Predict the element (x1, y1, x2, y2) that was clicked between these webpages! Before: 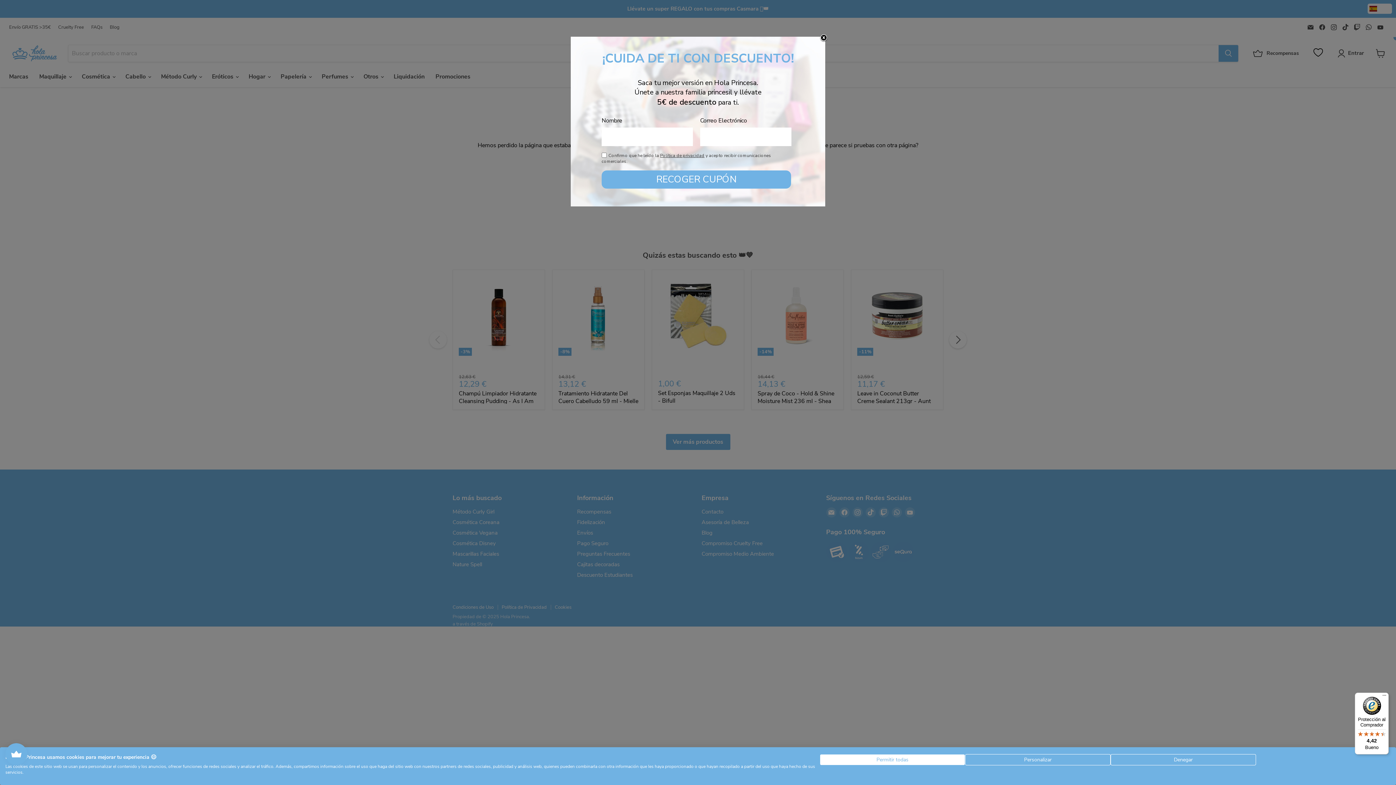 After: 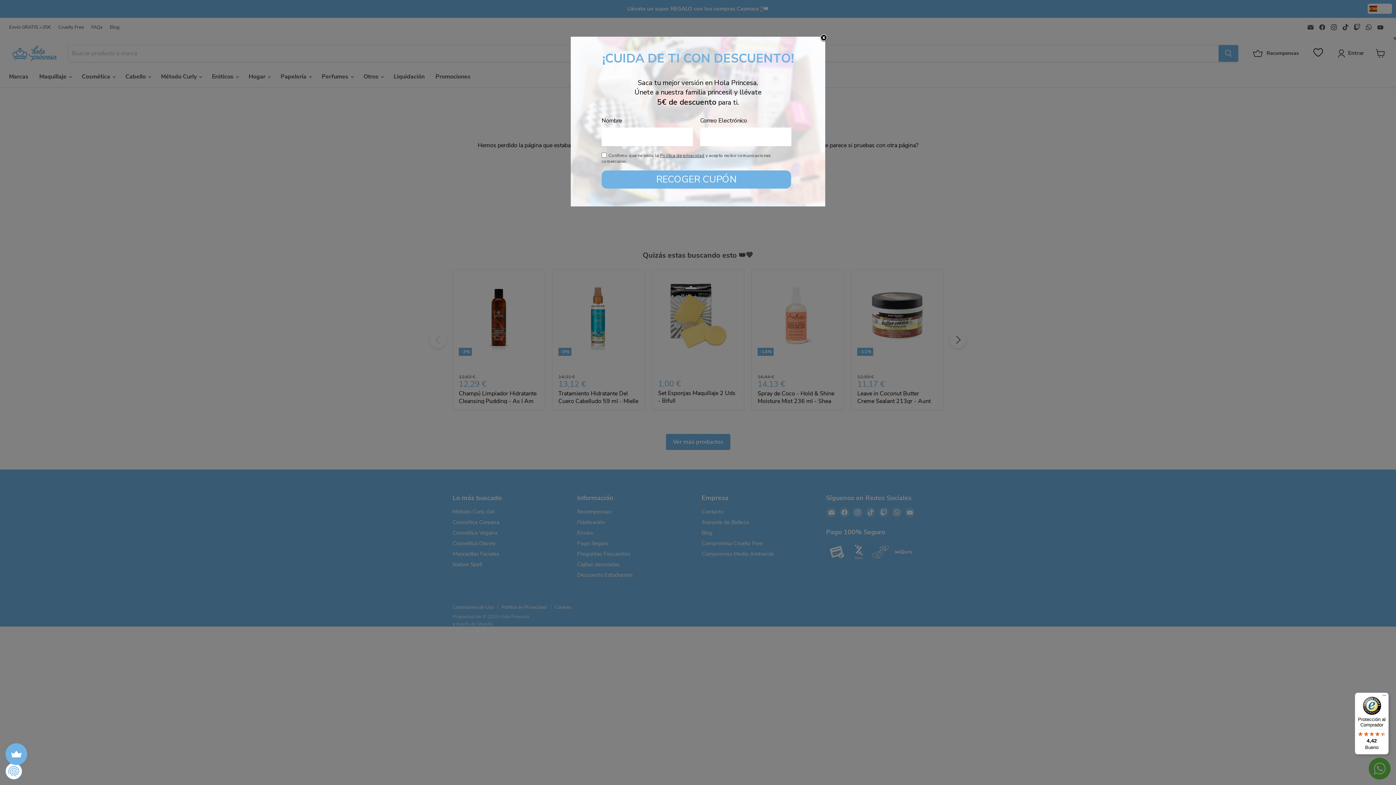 Action: bbox: (820, 754, 965, 765) label: Acepte todas las cookies